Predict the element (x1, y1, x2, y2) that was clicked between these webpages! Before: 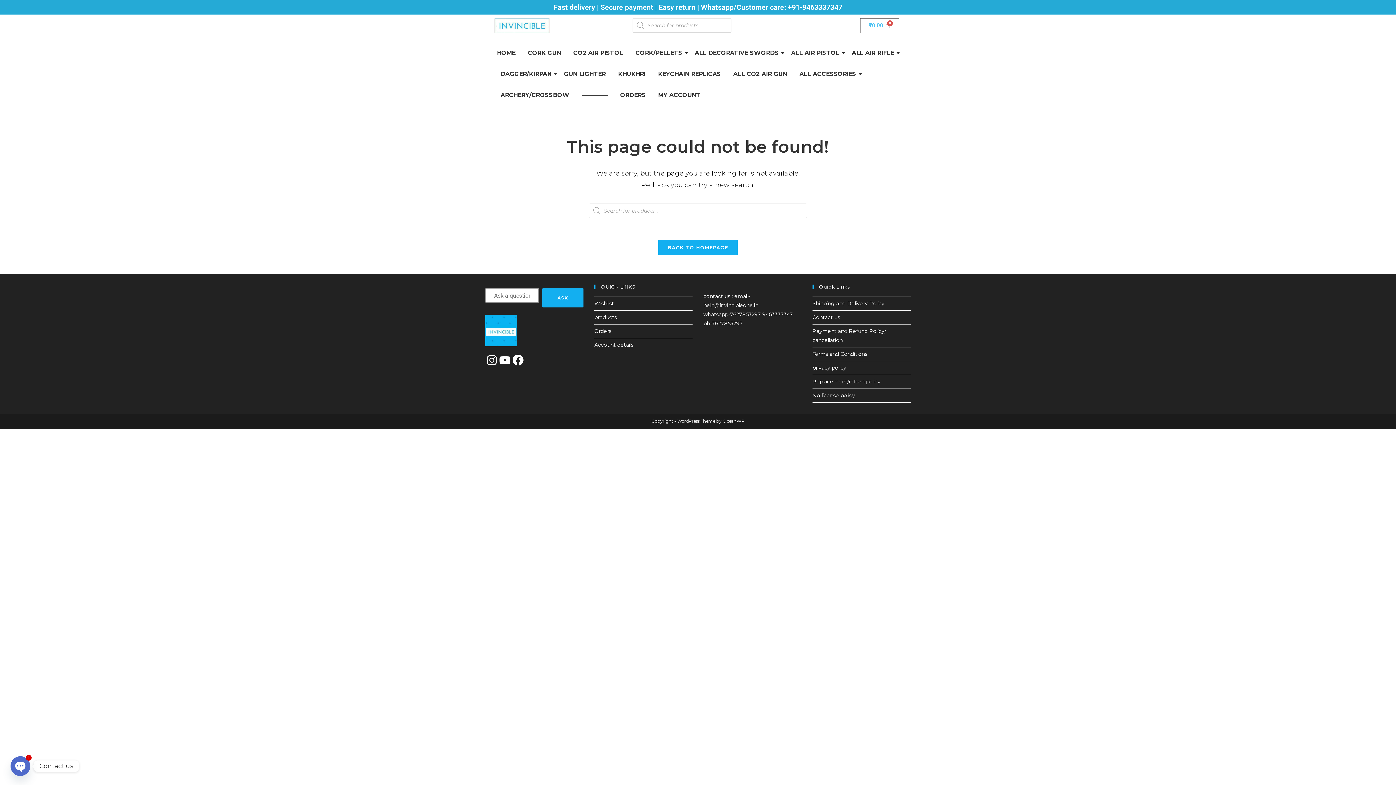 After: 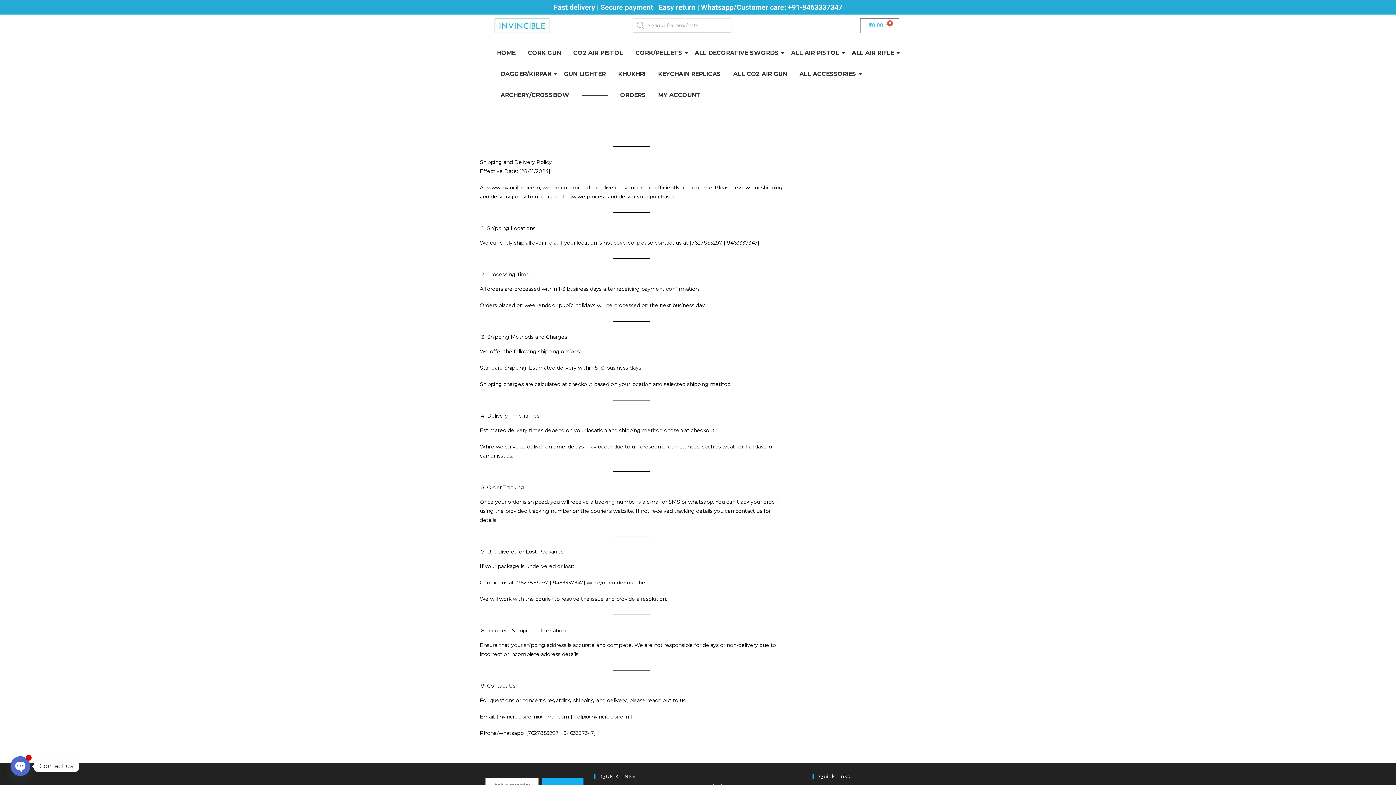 Action: bbox: (812, 300, 884, 306) label: Shipping and Delivery Policy